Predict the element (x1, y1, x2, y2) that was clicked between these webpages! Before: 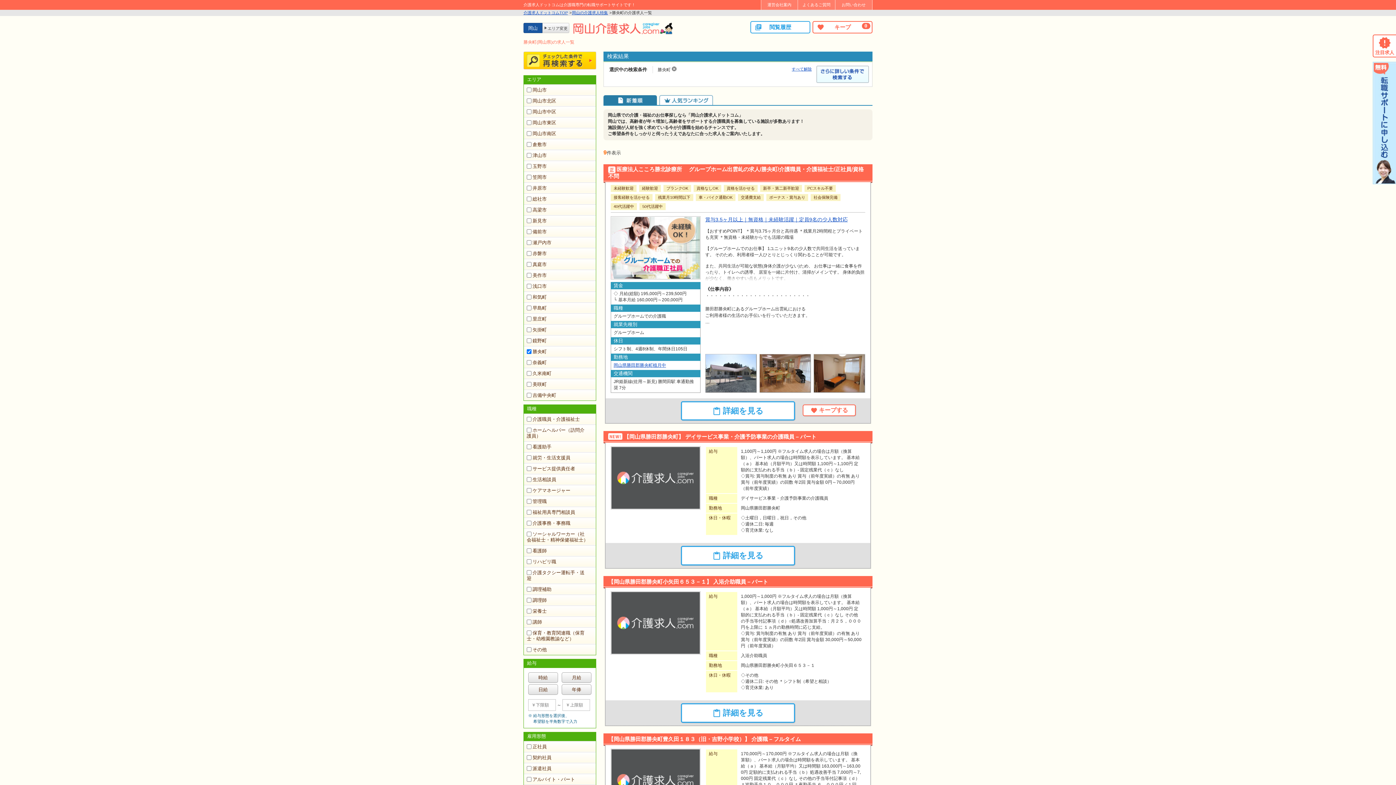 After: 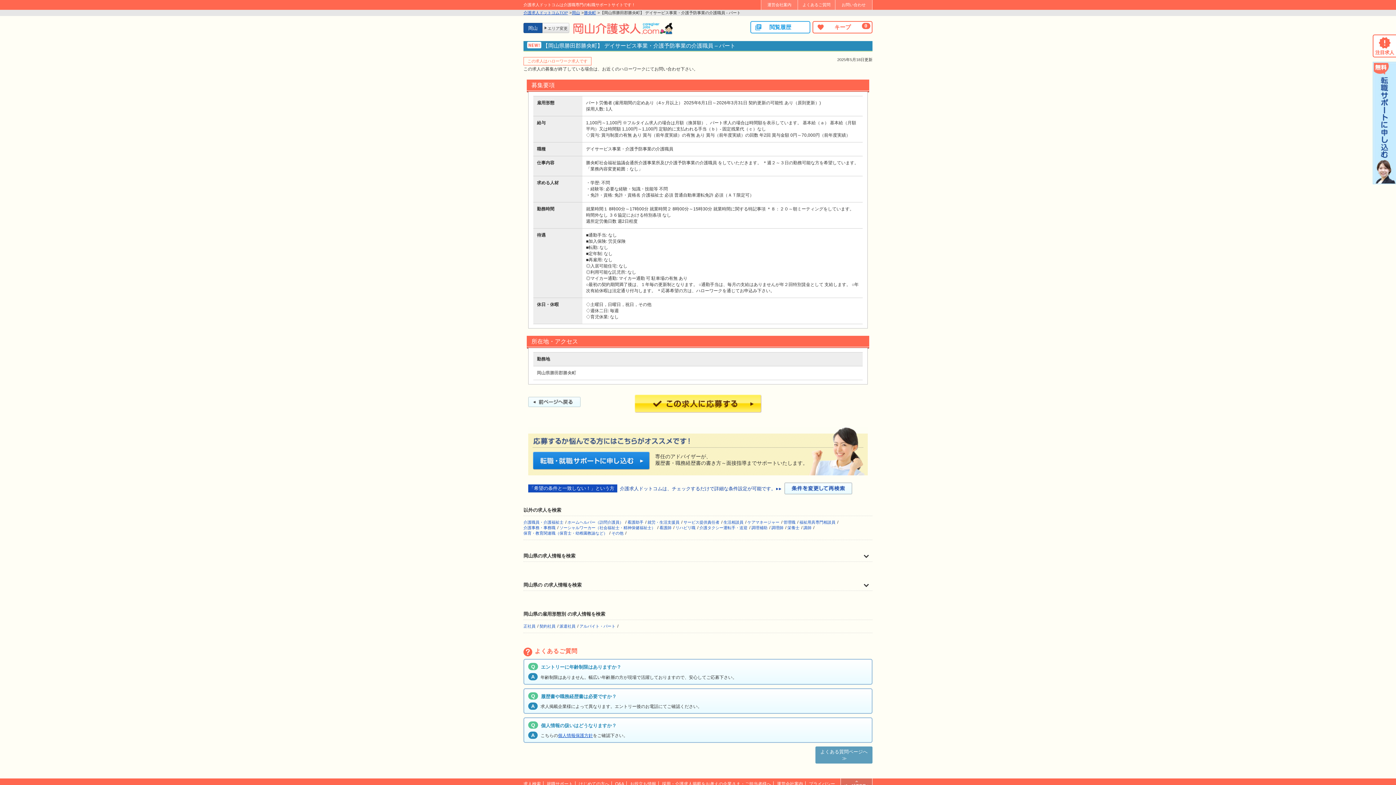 Action: bbox: (611, 504, 700, 509)